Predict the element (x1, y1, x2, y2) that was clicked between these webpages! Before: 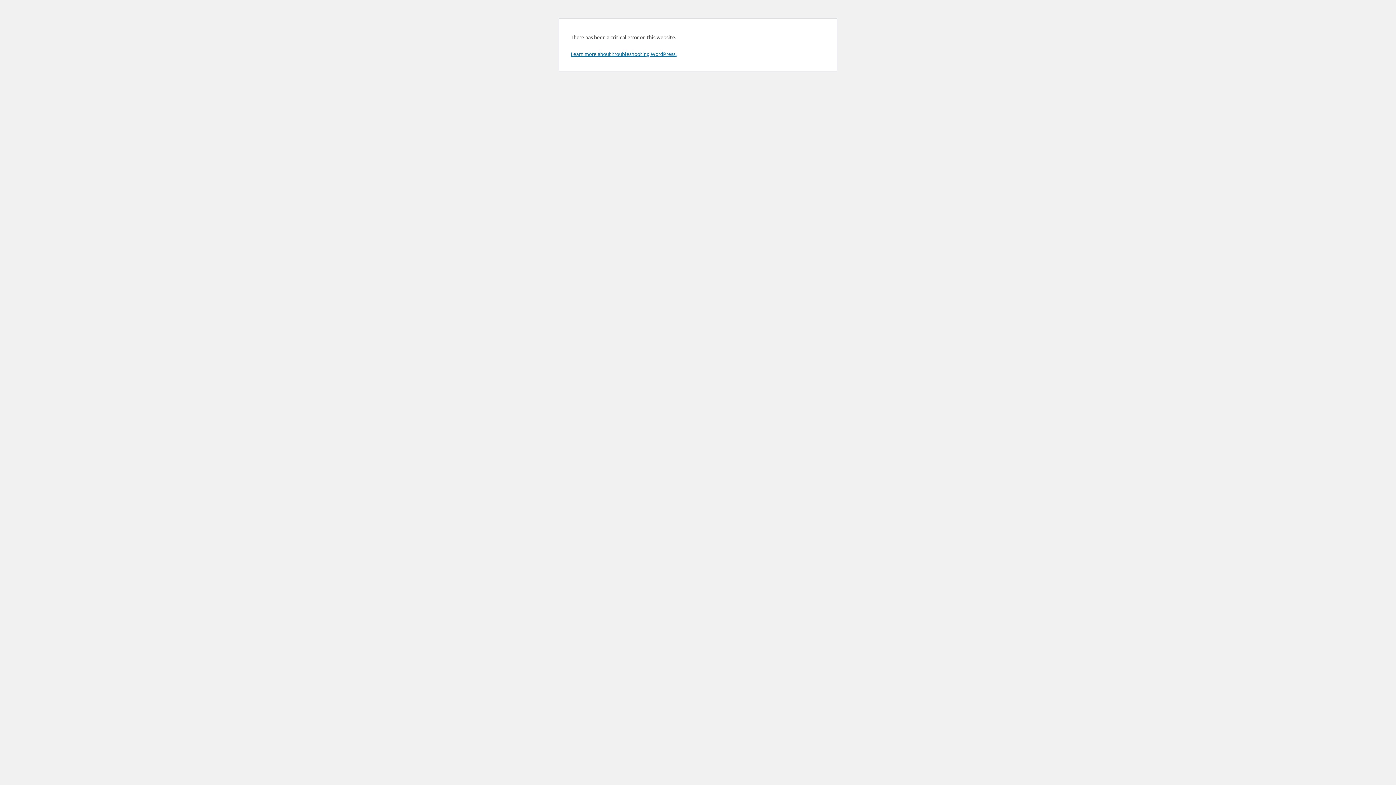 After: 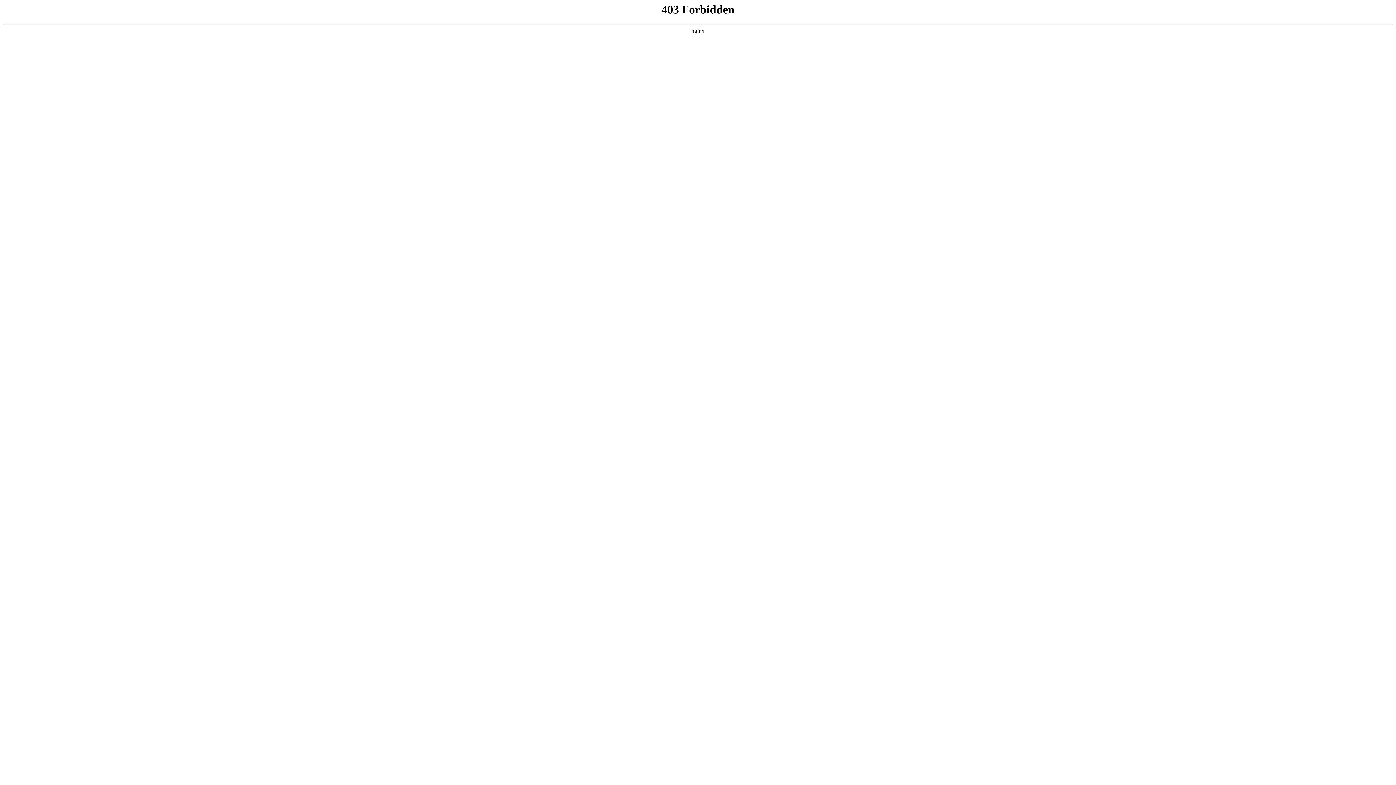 Action: label: Learn more about troubleshooting WordPress. bbox: (570, 50, 676, 57)